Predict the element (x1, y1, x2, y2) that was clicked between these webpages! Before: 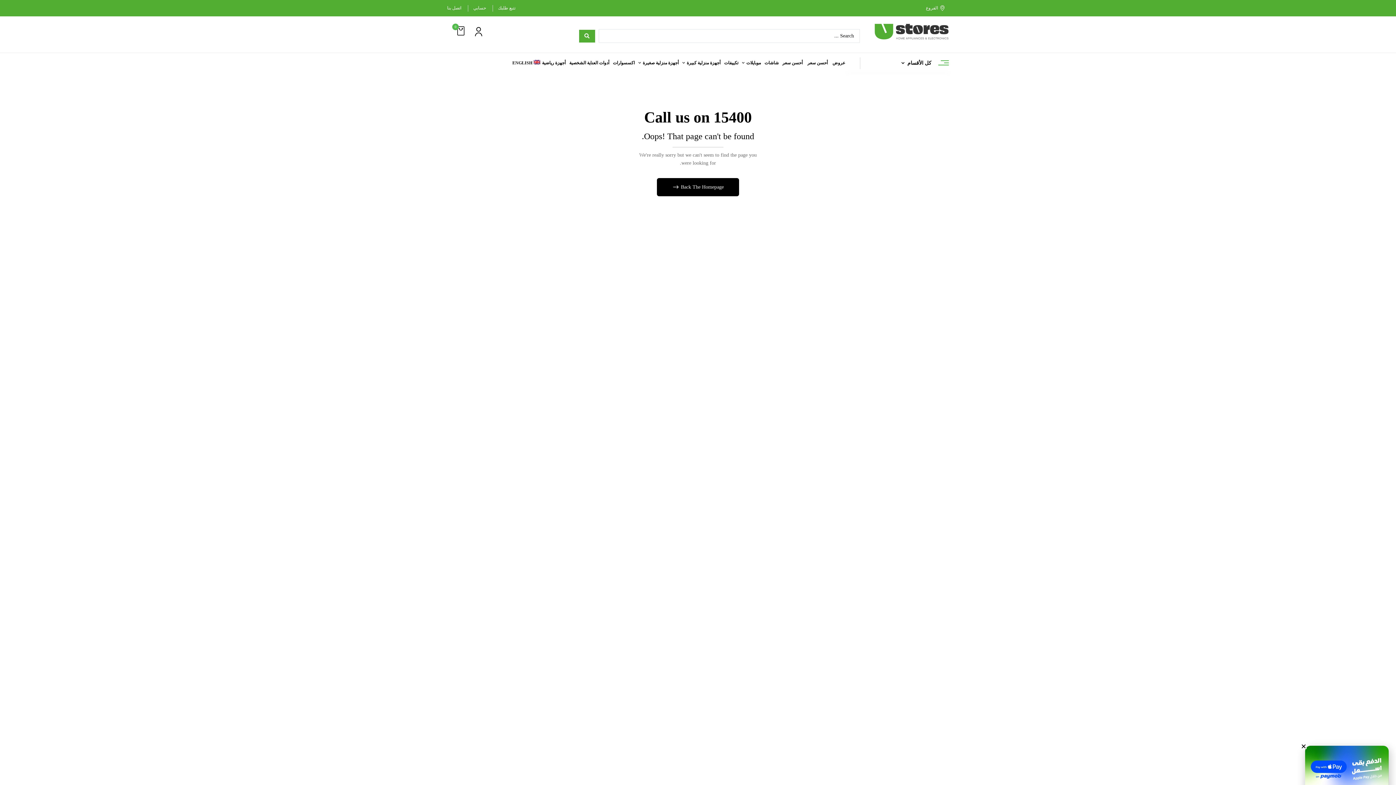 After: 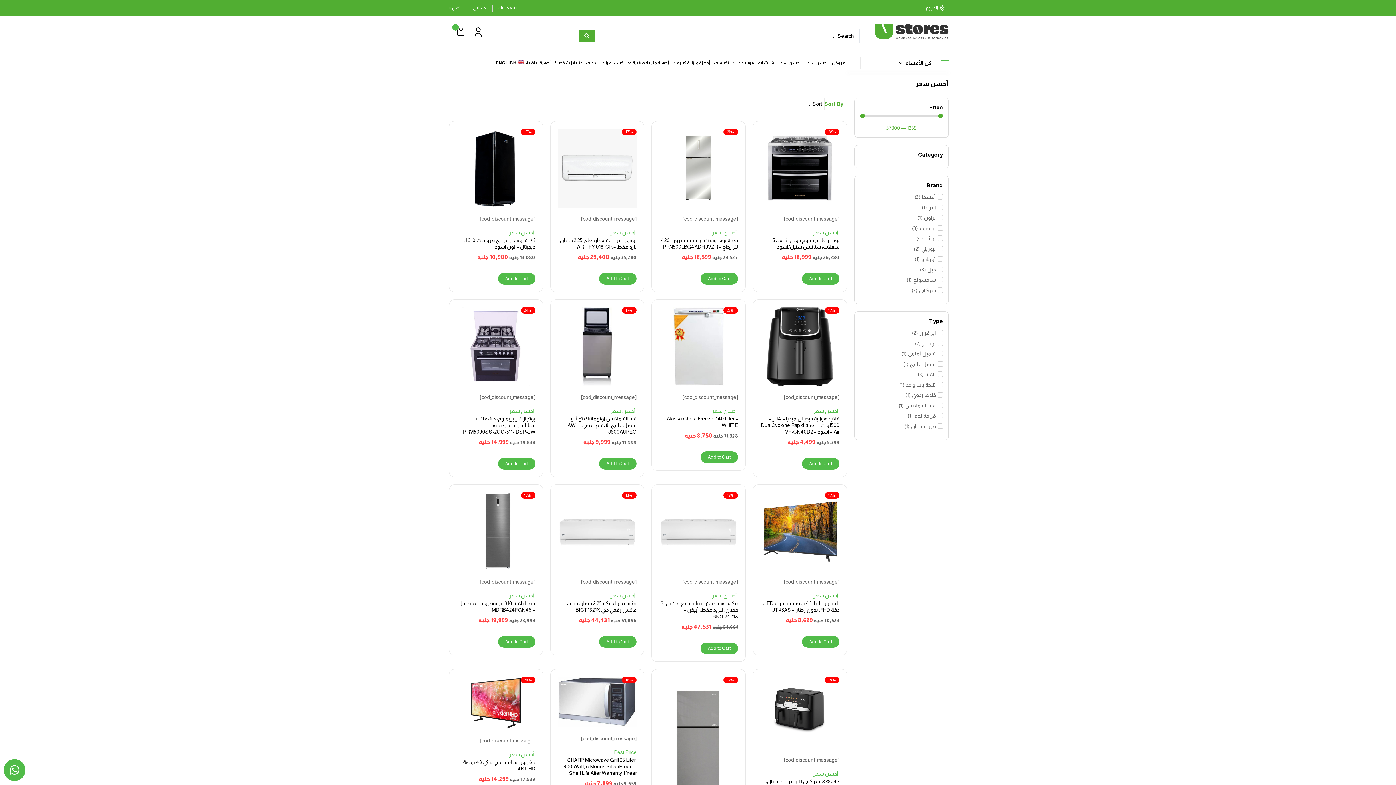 Action: label:  أحسن سعر bbox: (807, 58, 829, 67)